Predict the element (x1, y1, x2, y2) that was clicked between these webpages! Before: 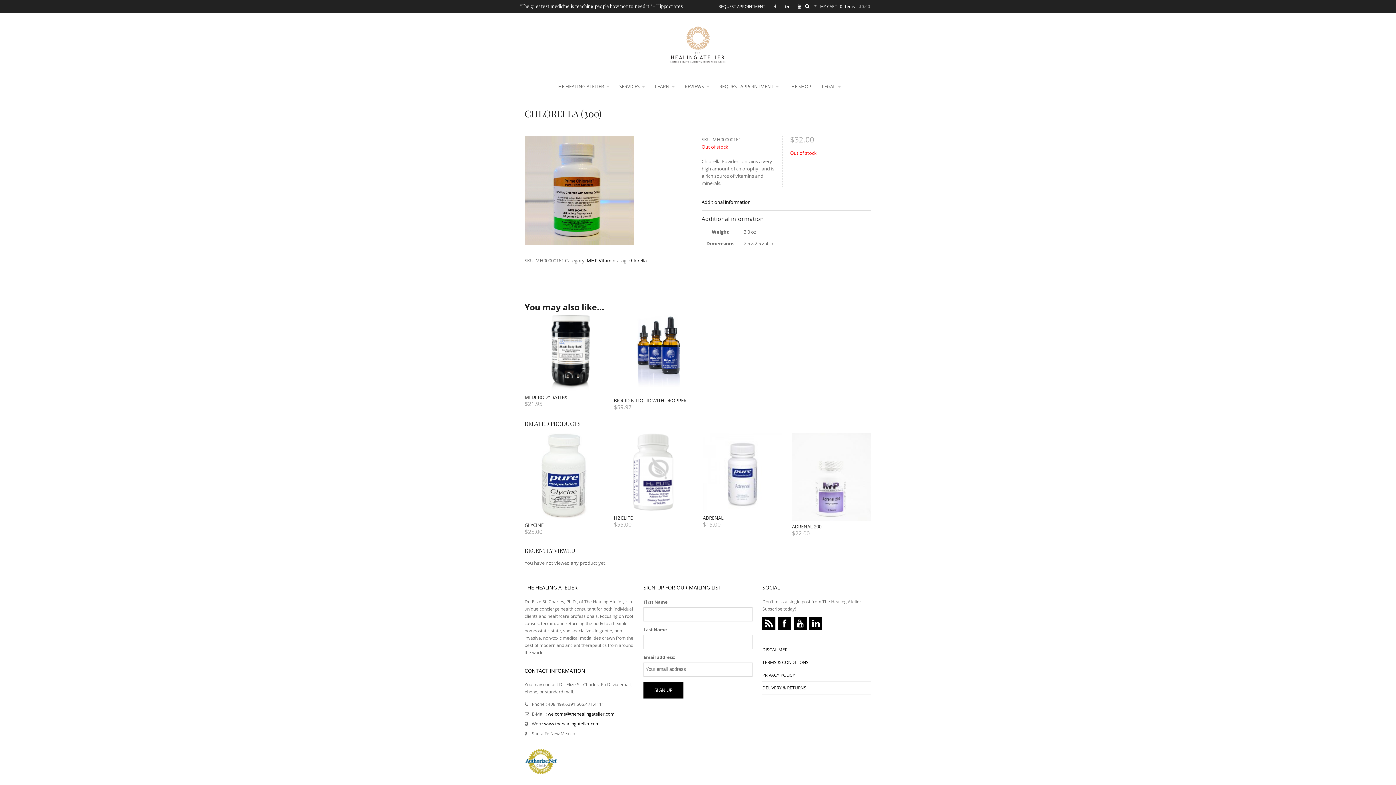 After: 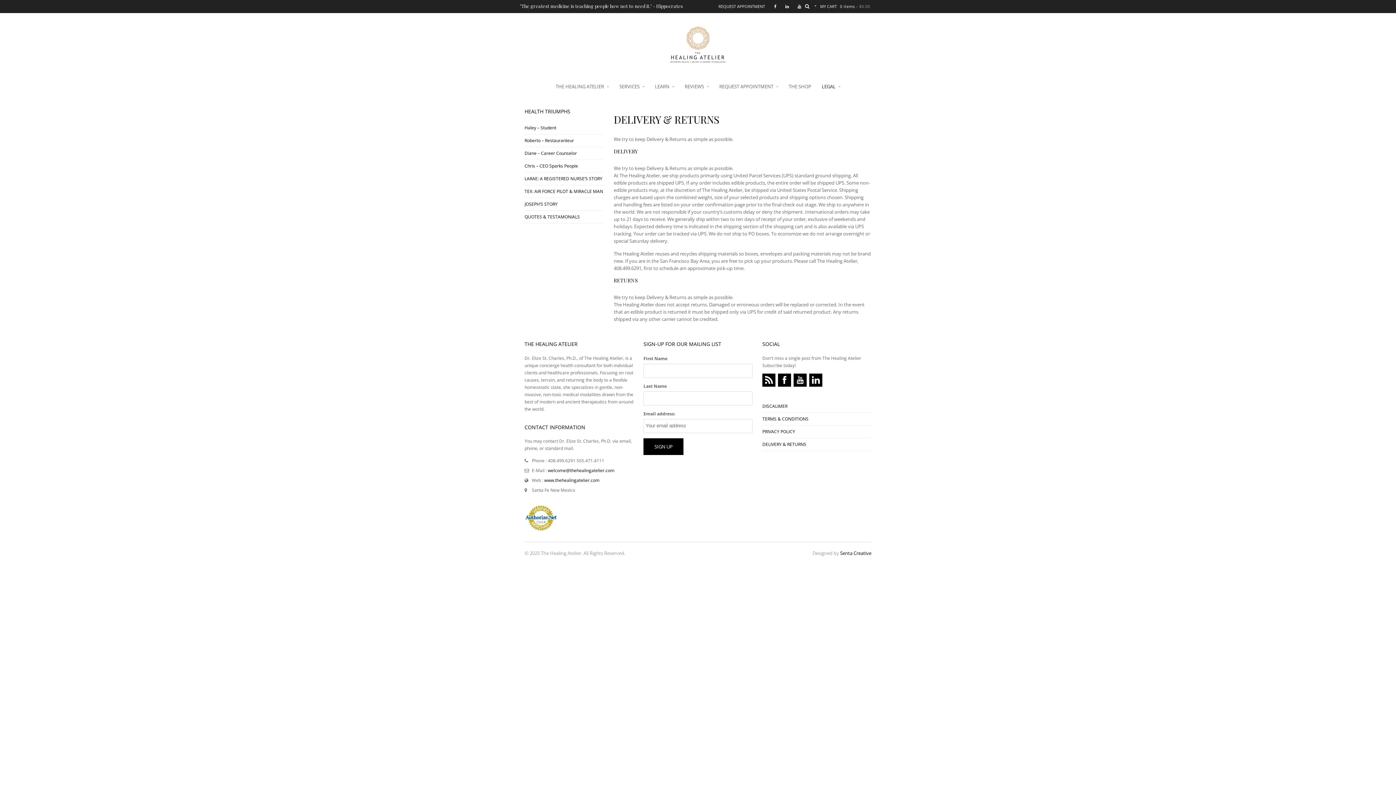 Action: bbox: (762, 685, 806, 691) label: DELIVERY & RETURNS